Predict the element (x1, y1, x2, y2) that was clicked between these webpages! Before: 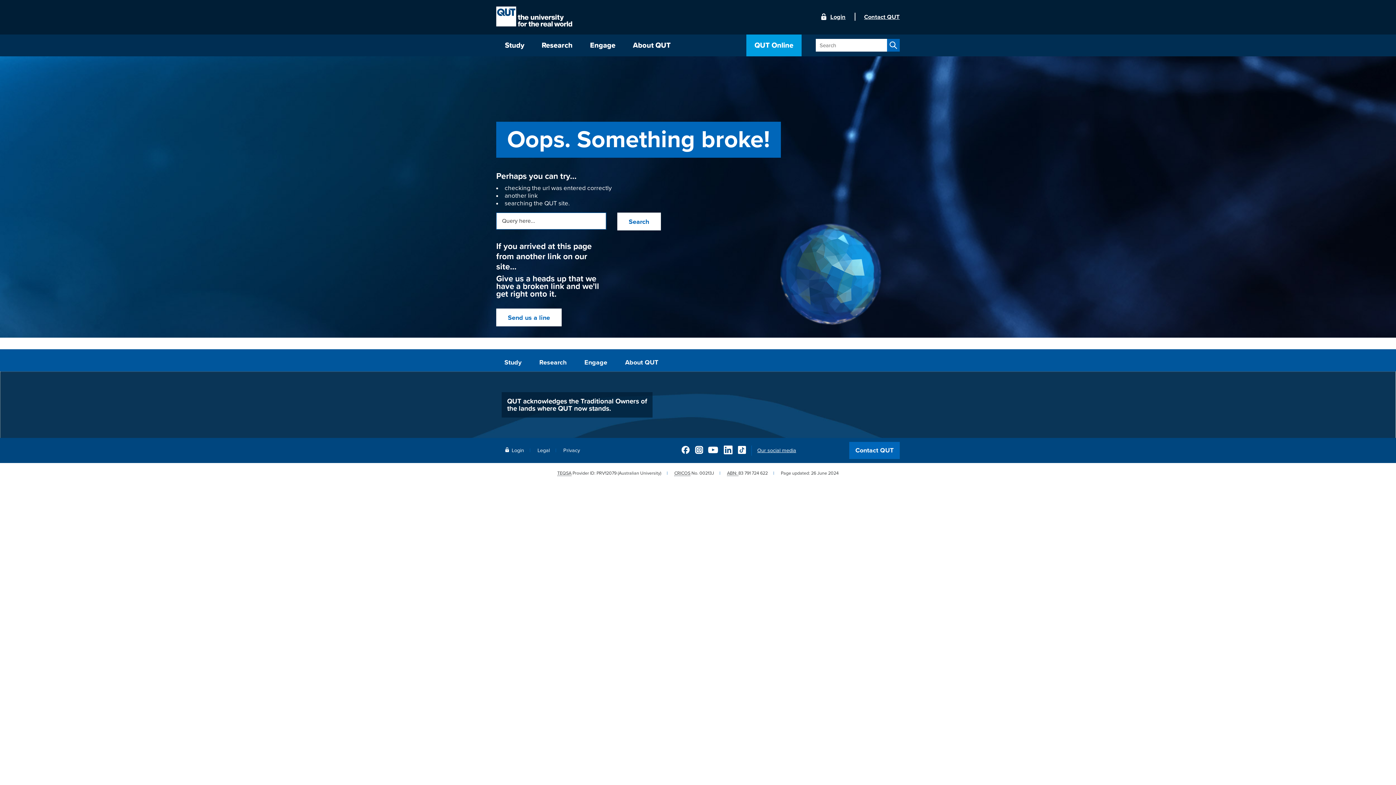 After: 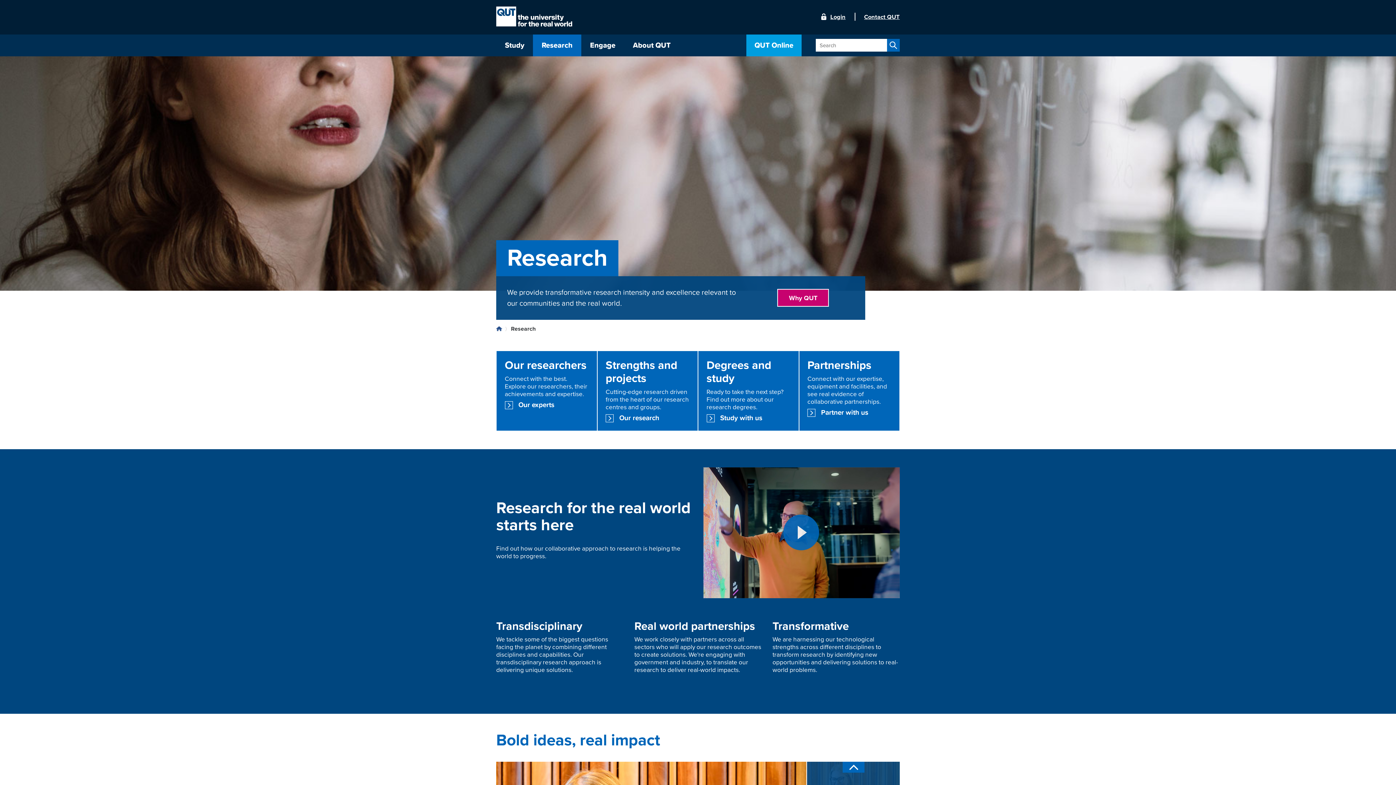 Action: label: Research bbox: (533, 34, 581, 56)